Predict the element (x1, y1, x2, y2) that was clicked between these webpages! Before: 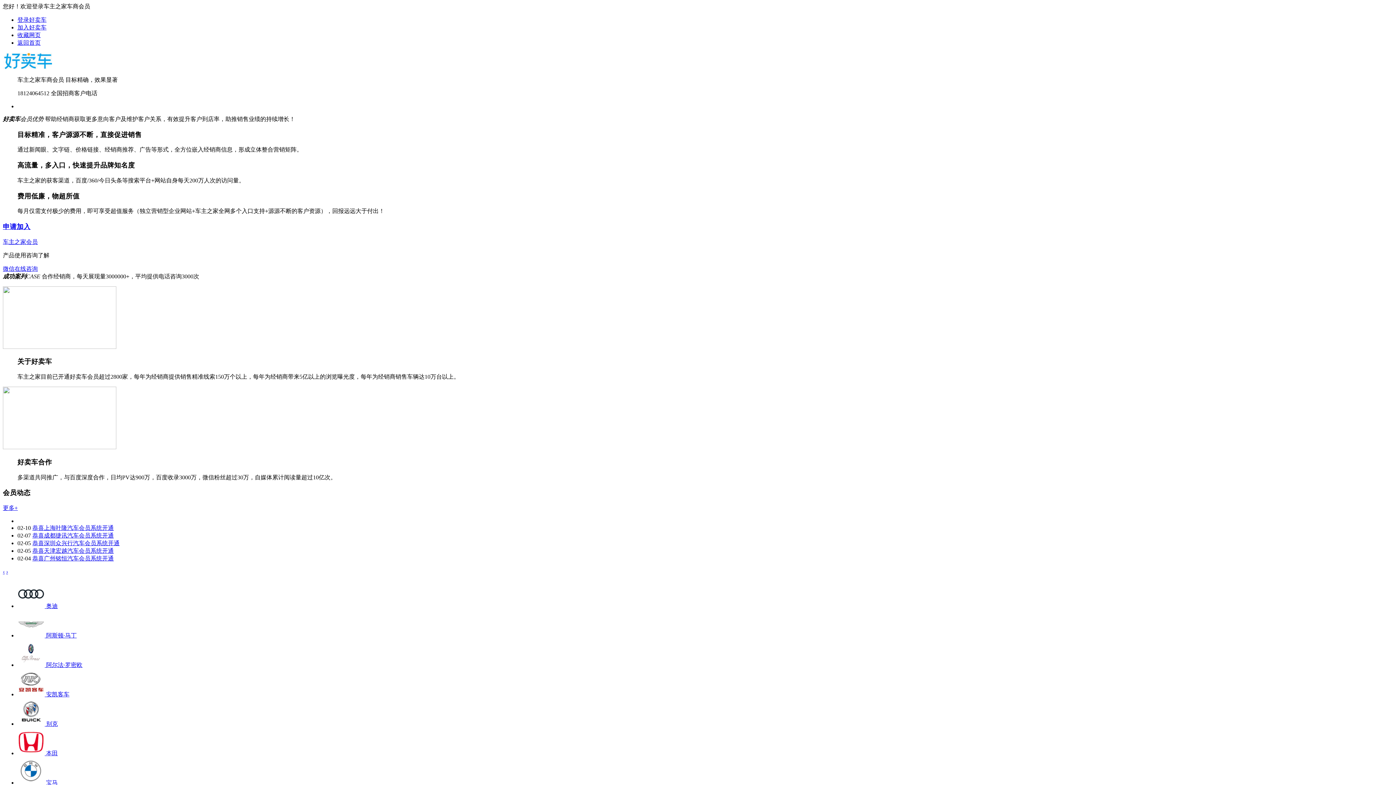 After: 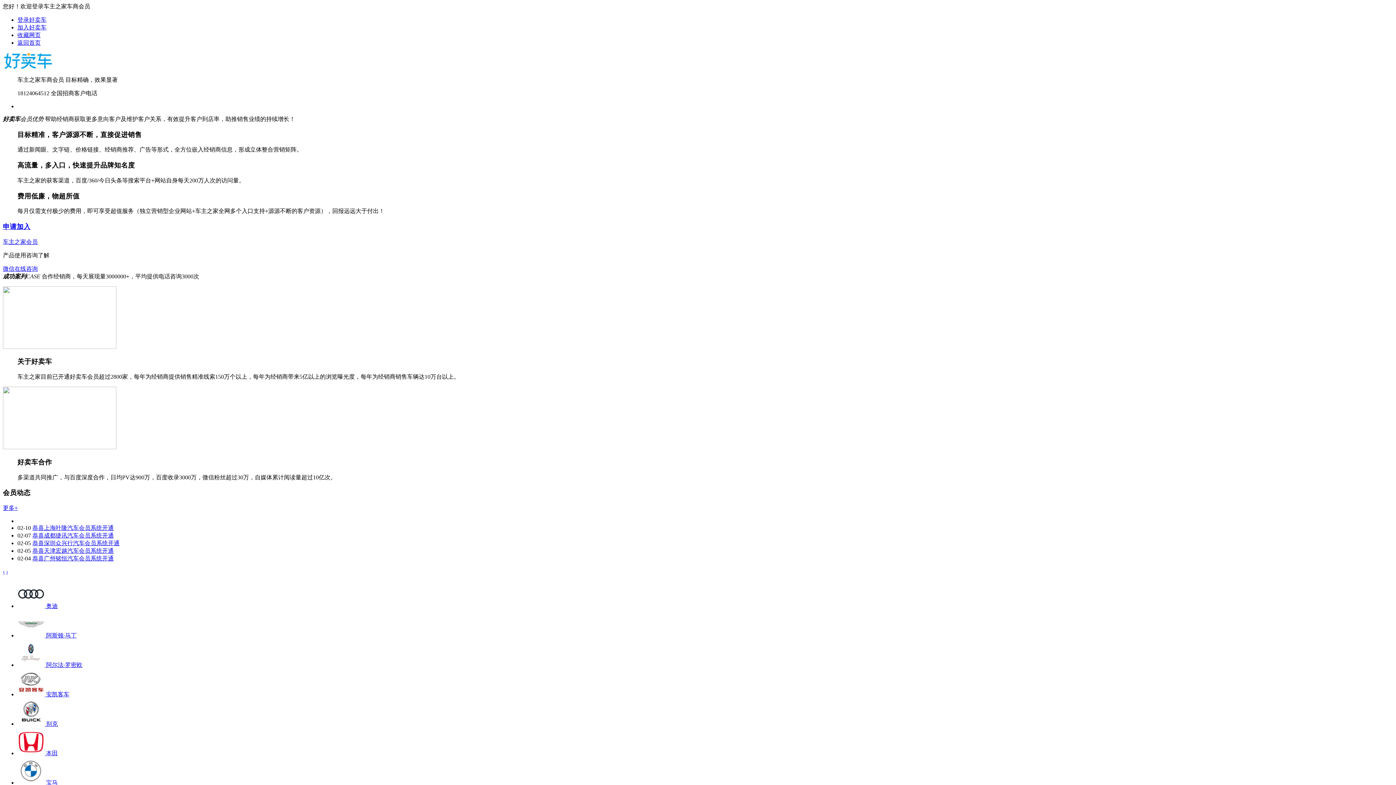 Action: bbox: (17, 750, 57, 756) label:  本田